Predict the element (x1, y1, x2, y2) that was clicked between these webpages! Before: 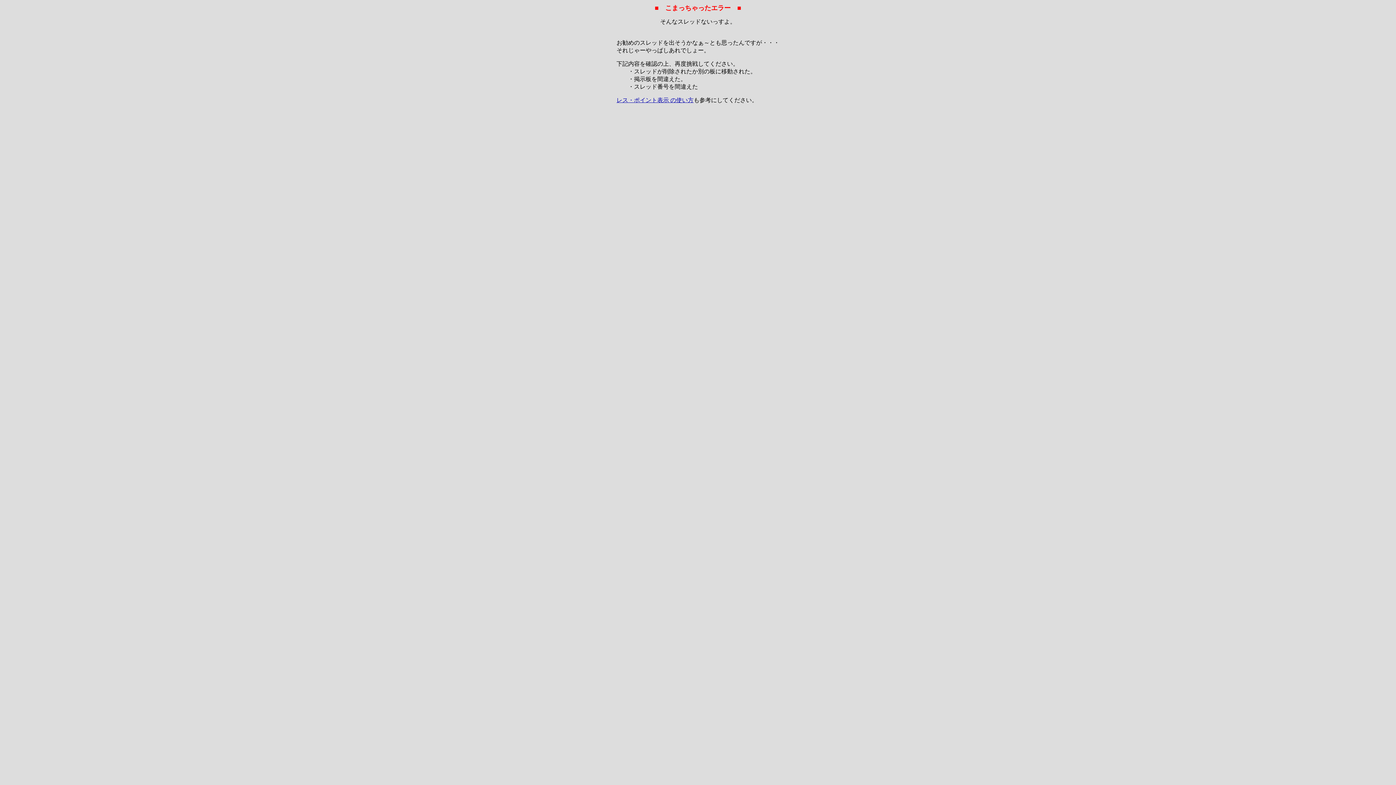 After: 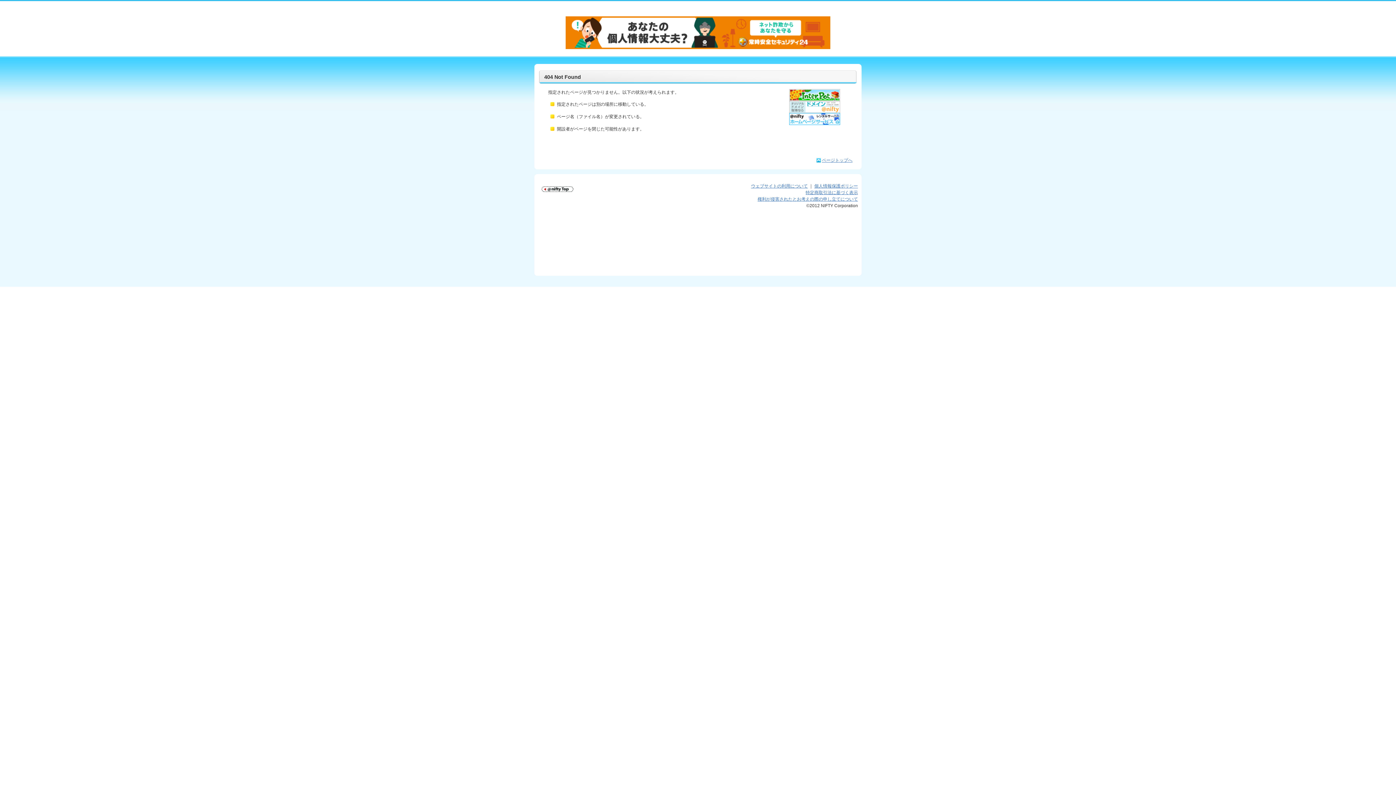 Action: bbox: (616, 97, 693, 103) label: レス・ポイント表示 の使い方